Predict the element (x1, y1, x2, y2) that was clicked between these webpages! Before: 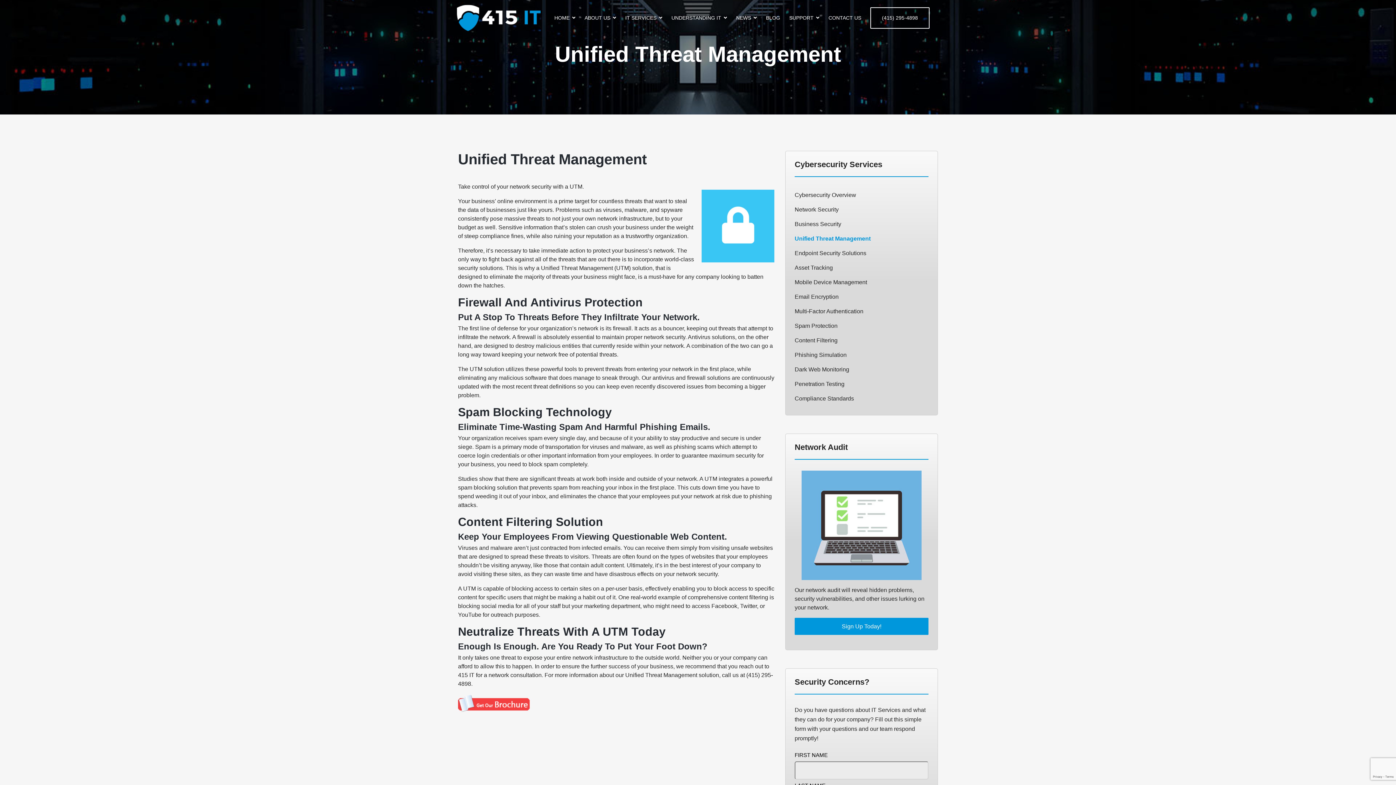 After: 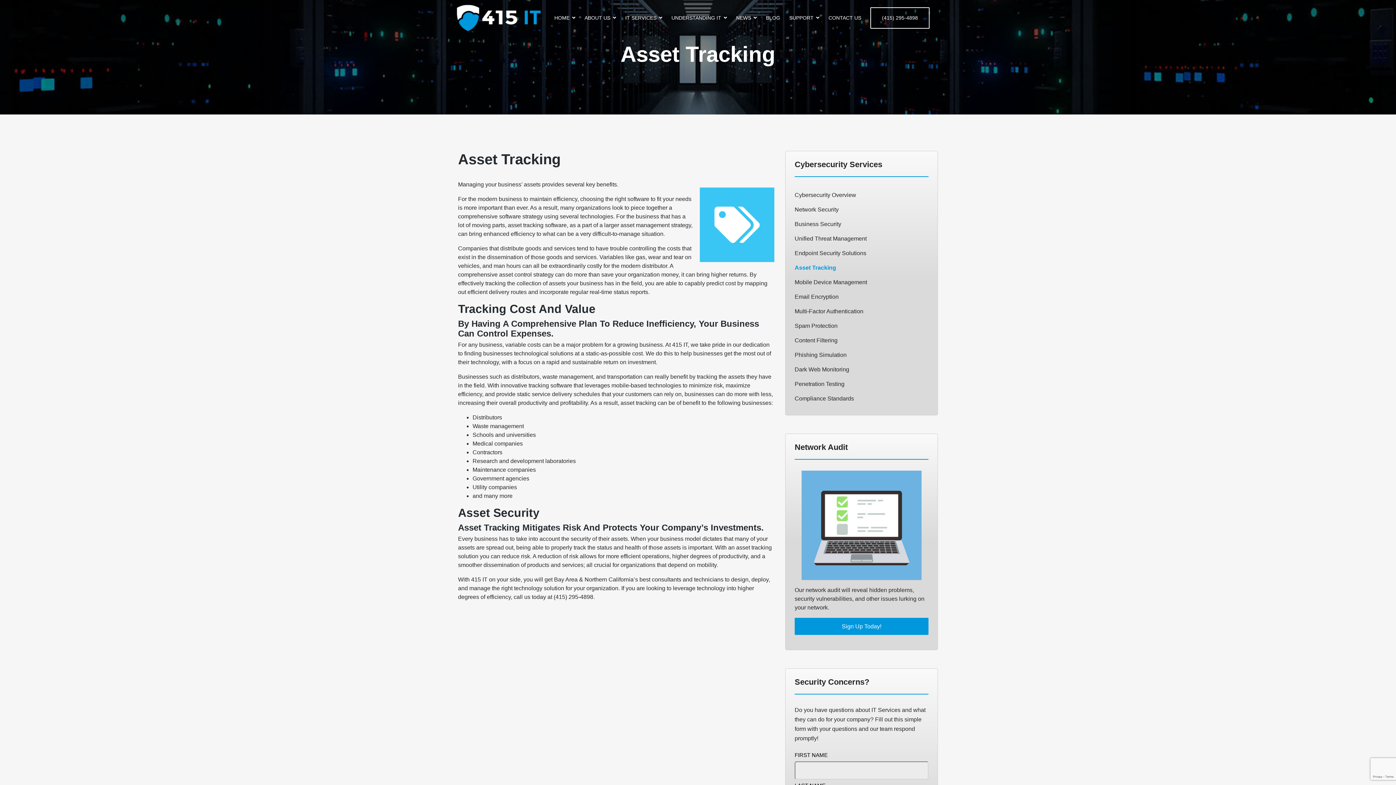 Action: label: Asset Tracking bbox: (794, 260, 928, 275)